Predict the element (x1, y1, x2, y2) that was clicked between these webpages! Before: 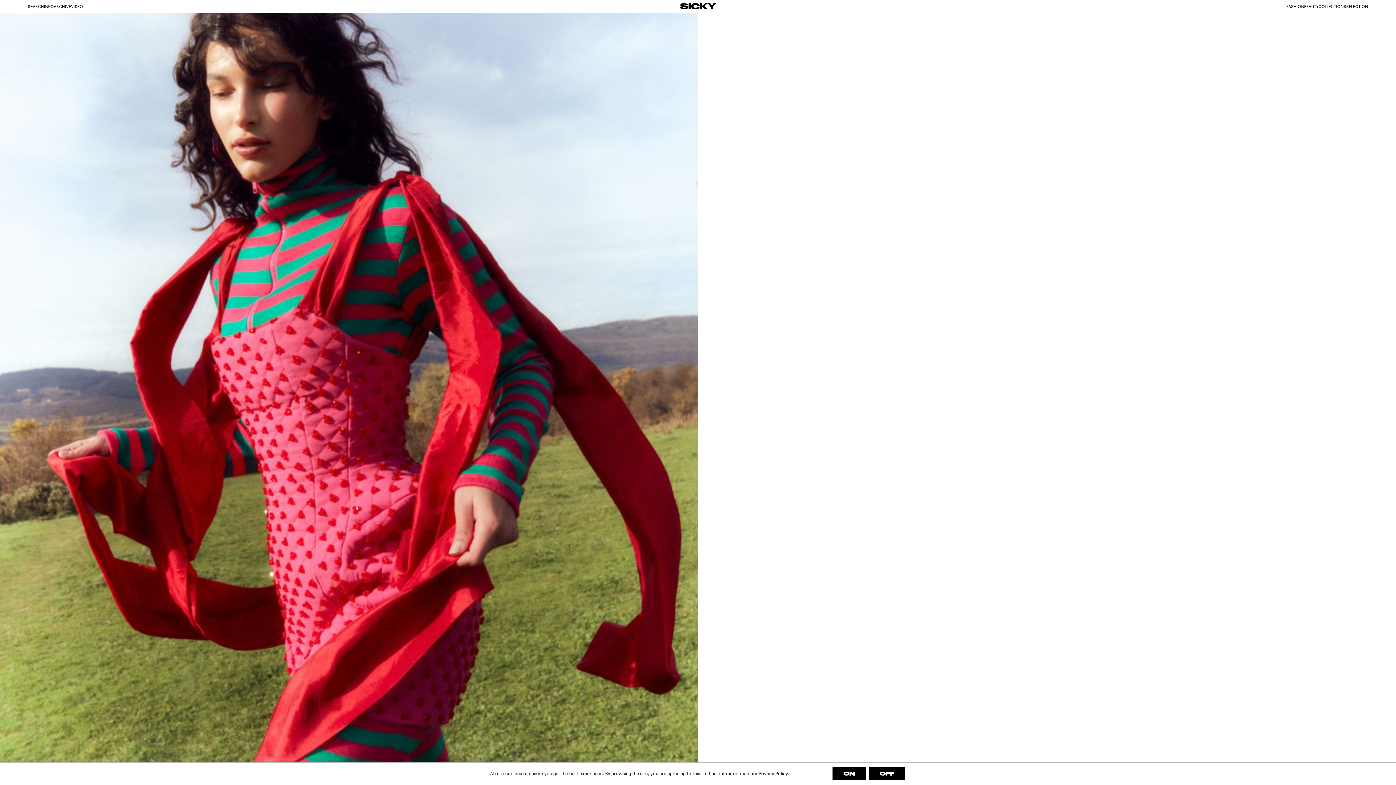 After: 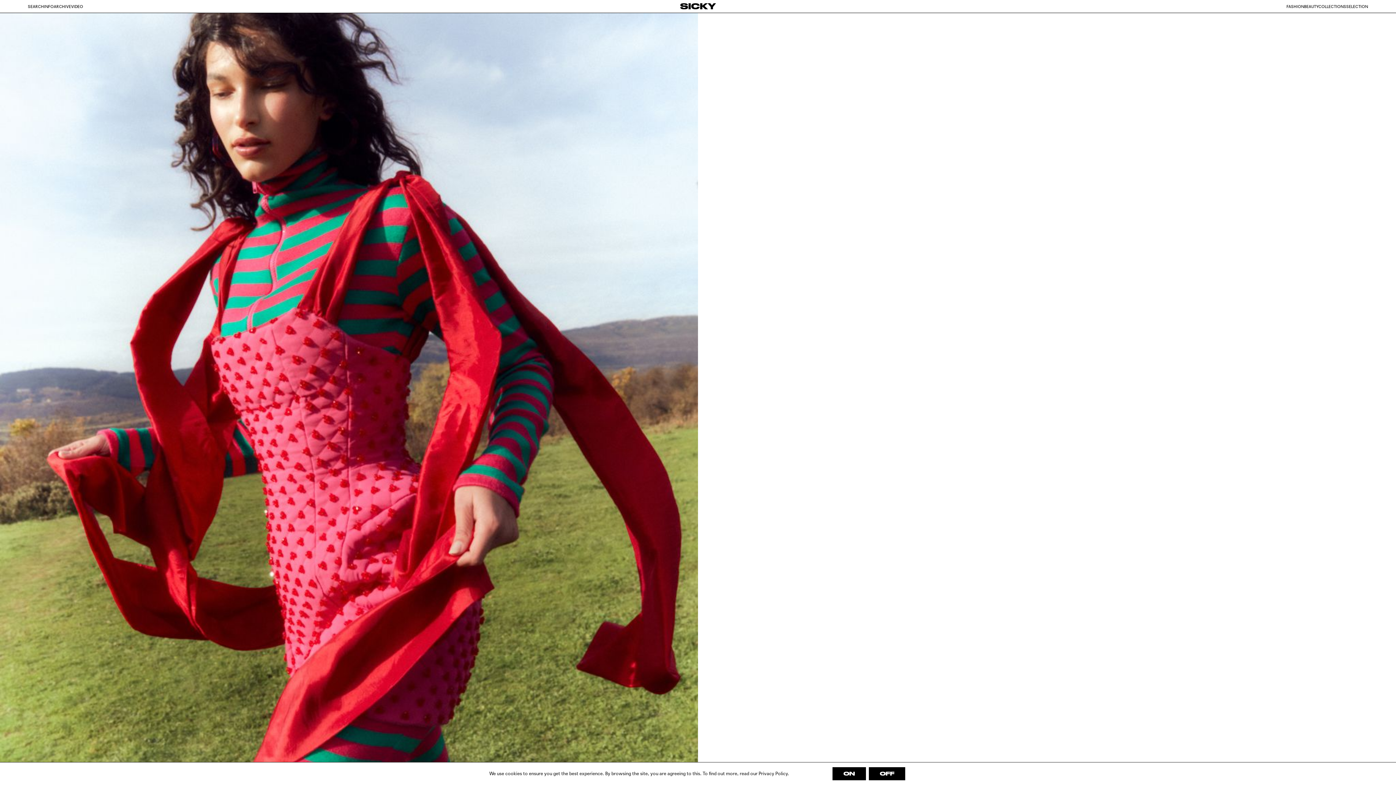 Action: label: ARCHIVE bbox: (53, 4, 71, 9)